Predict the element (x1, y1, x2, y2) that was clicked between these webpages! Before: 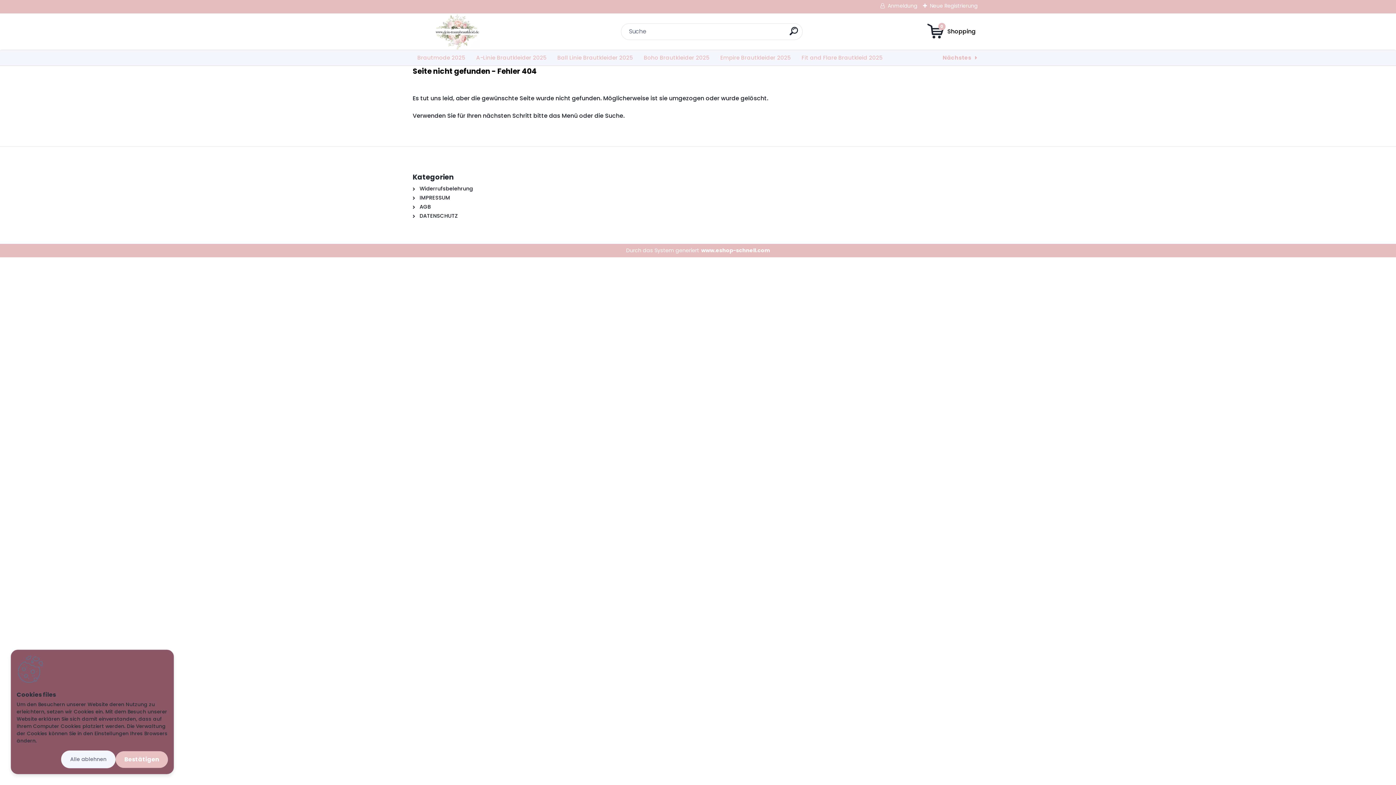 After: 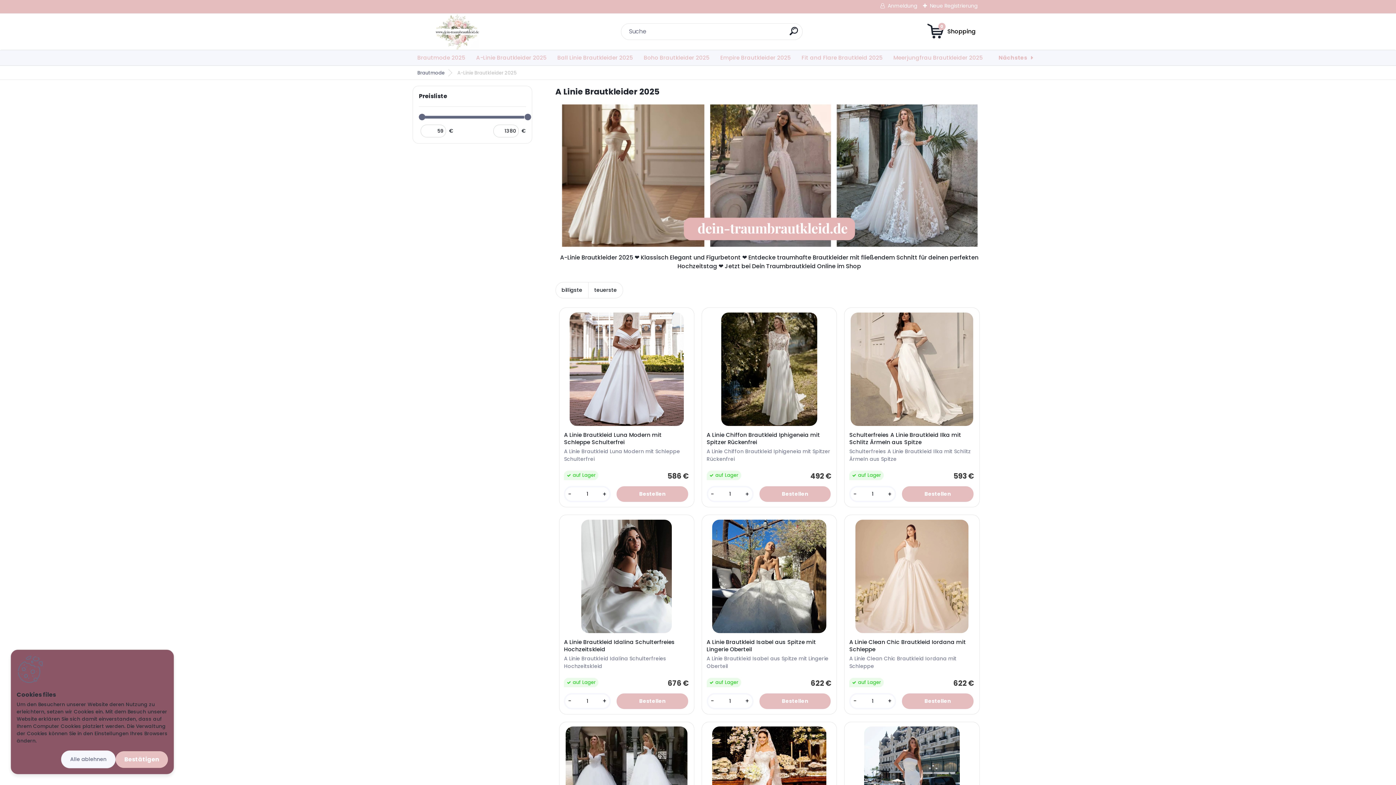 Action: label: A-Linie Brautkleider 2025 bbox: (471, 50, 551, 65)